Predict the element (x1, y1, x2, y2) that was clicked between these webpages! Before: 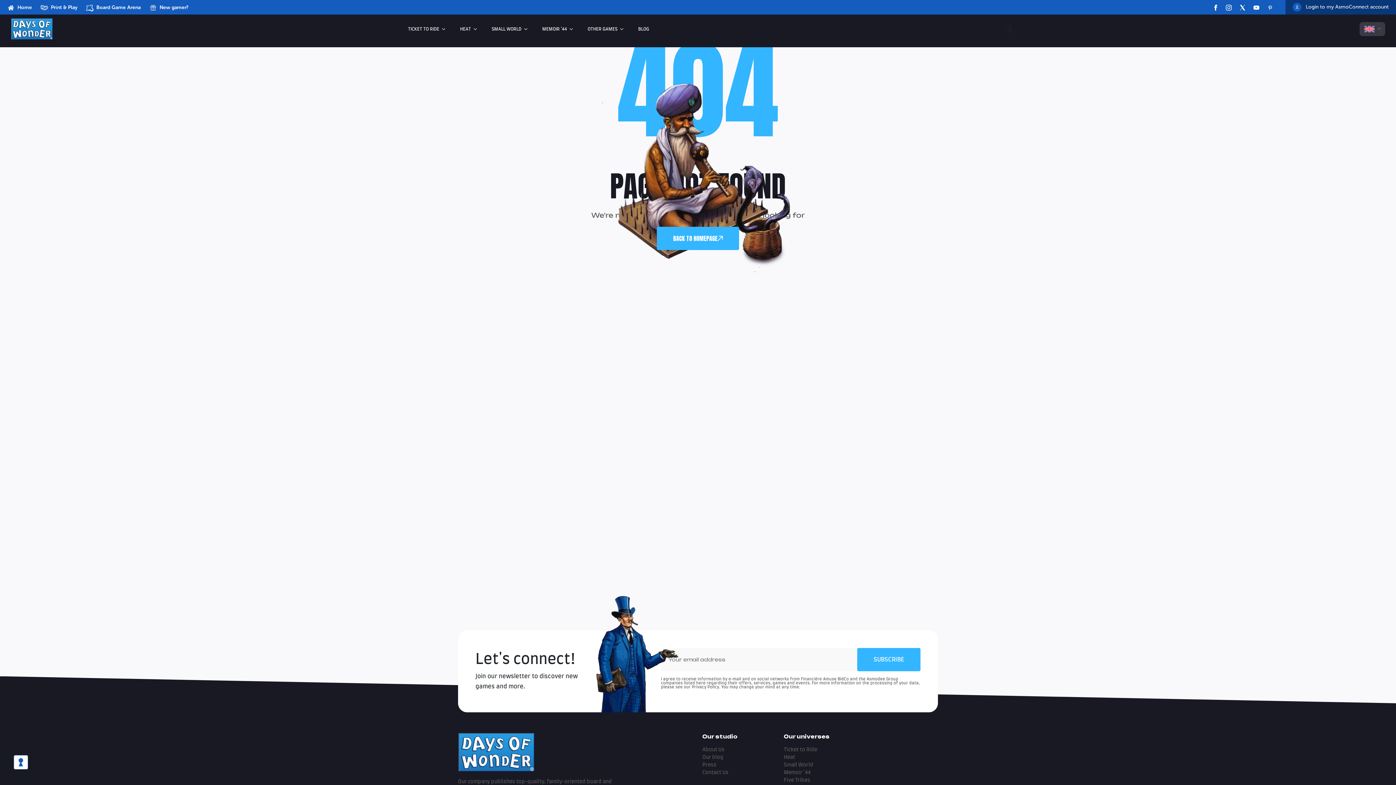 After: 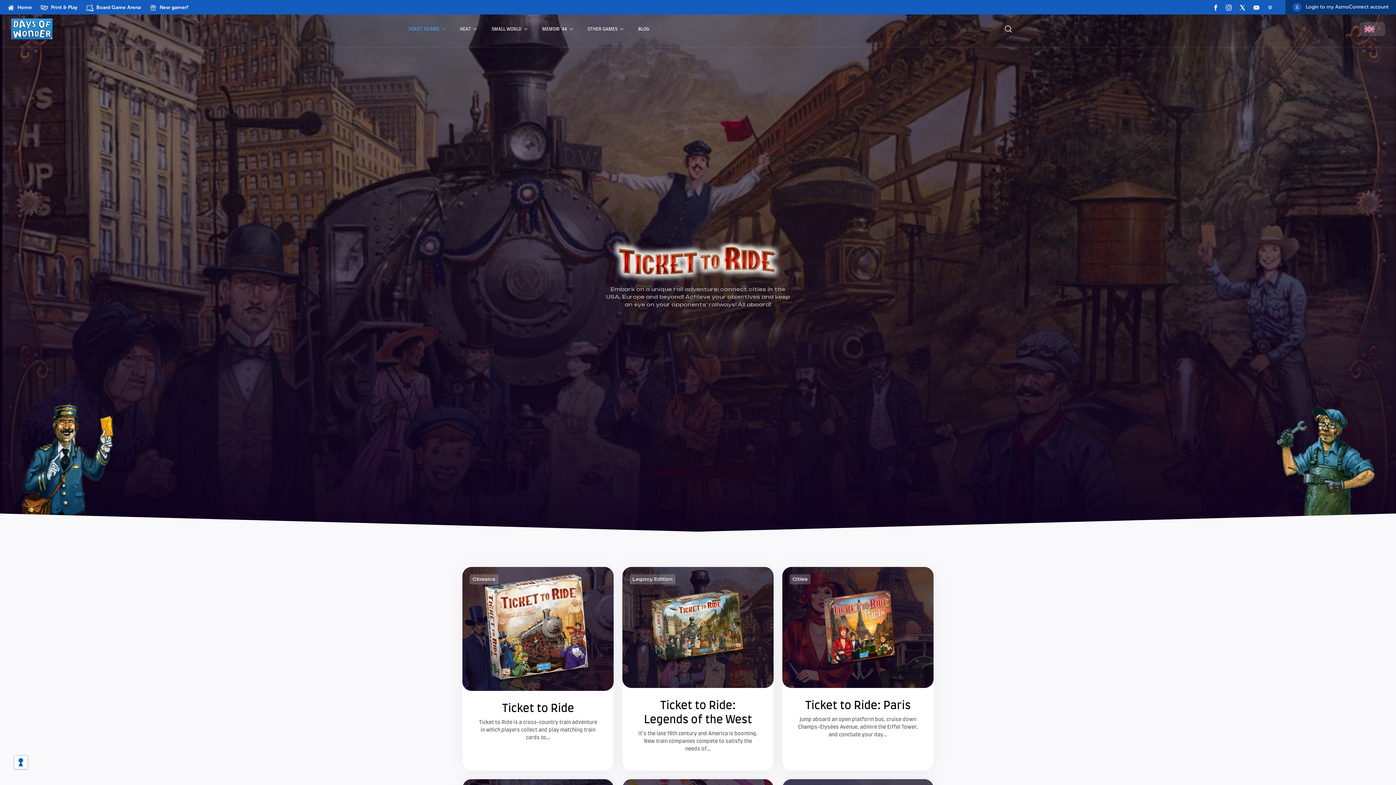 Action: bbox: (401, 11, 452, 46) label: TICKET TO RIDE